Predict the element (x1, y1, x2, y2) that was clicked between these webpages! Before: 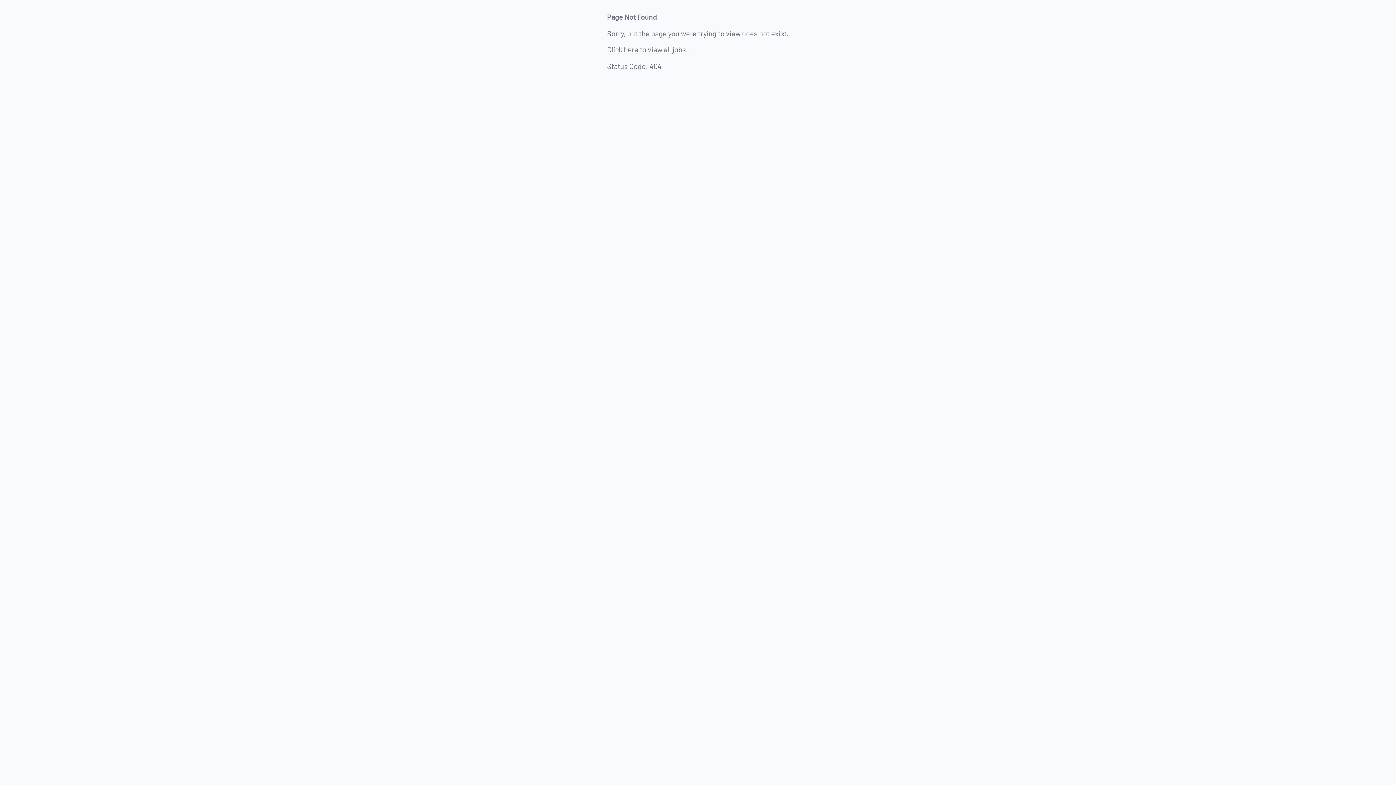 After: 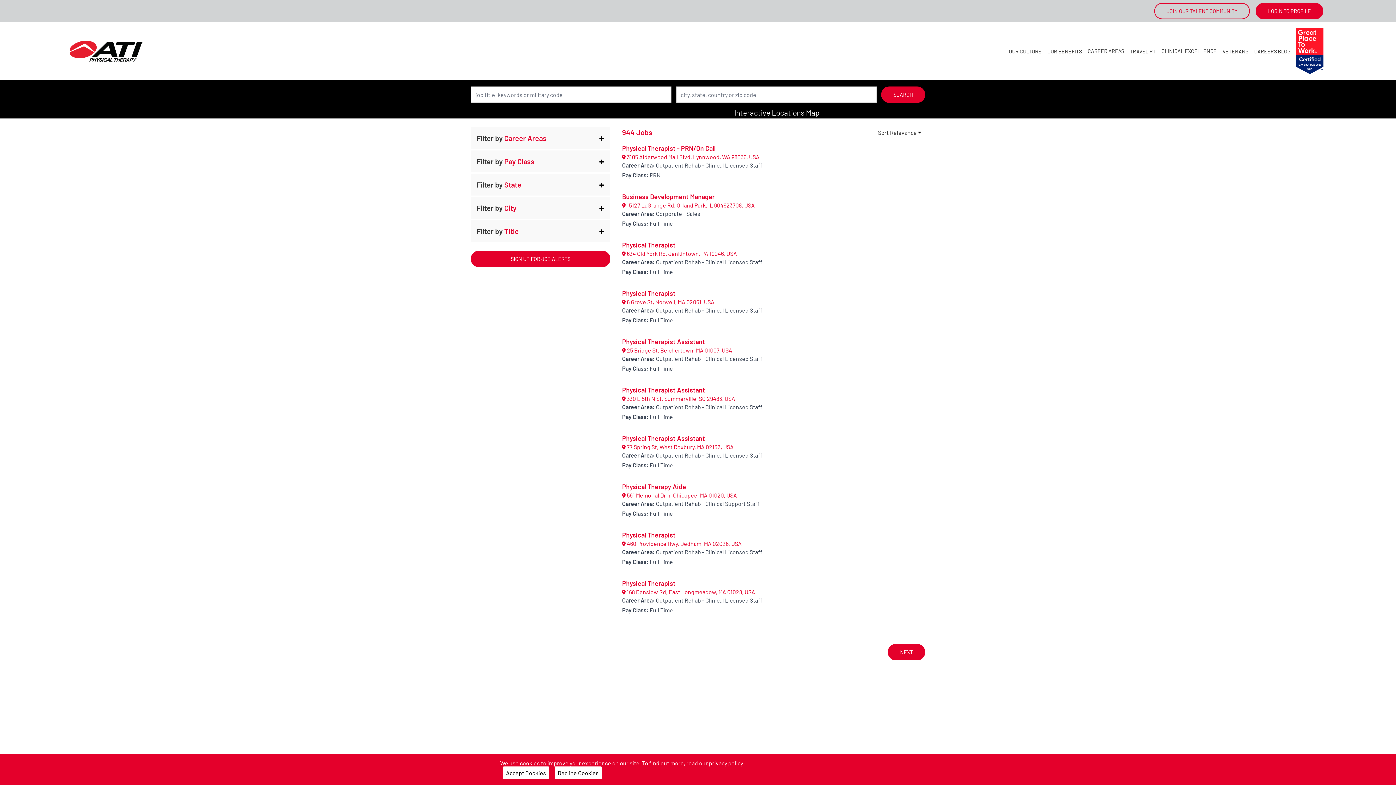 Action: bbox: (607, 45, 688, 53) label: Click here to view all jobs.